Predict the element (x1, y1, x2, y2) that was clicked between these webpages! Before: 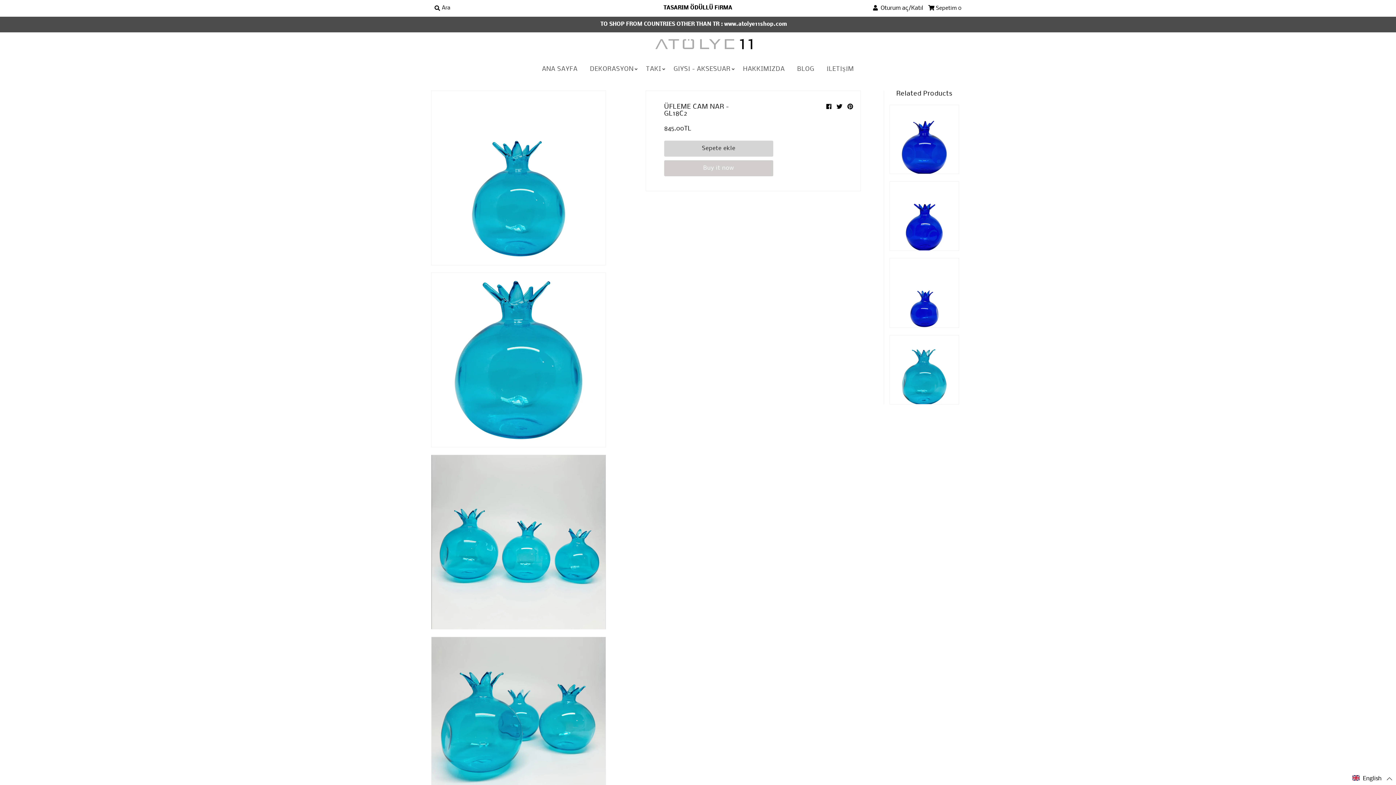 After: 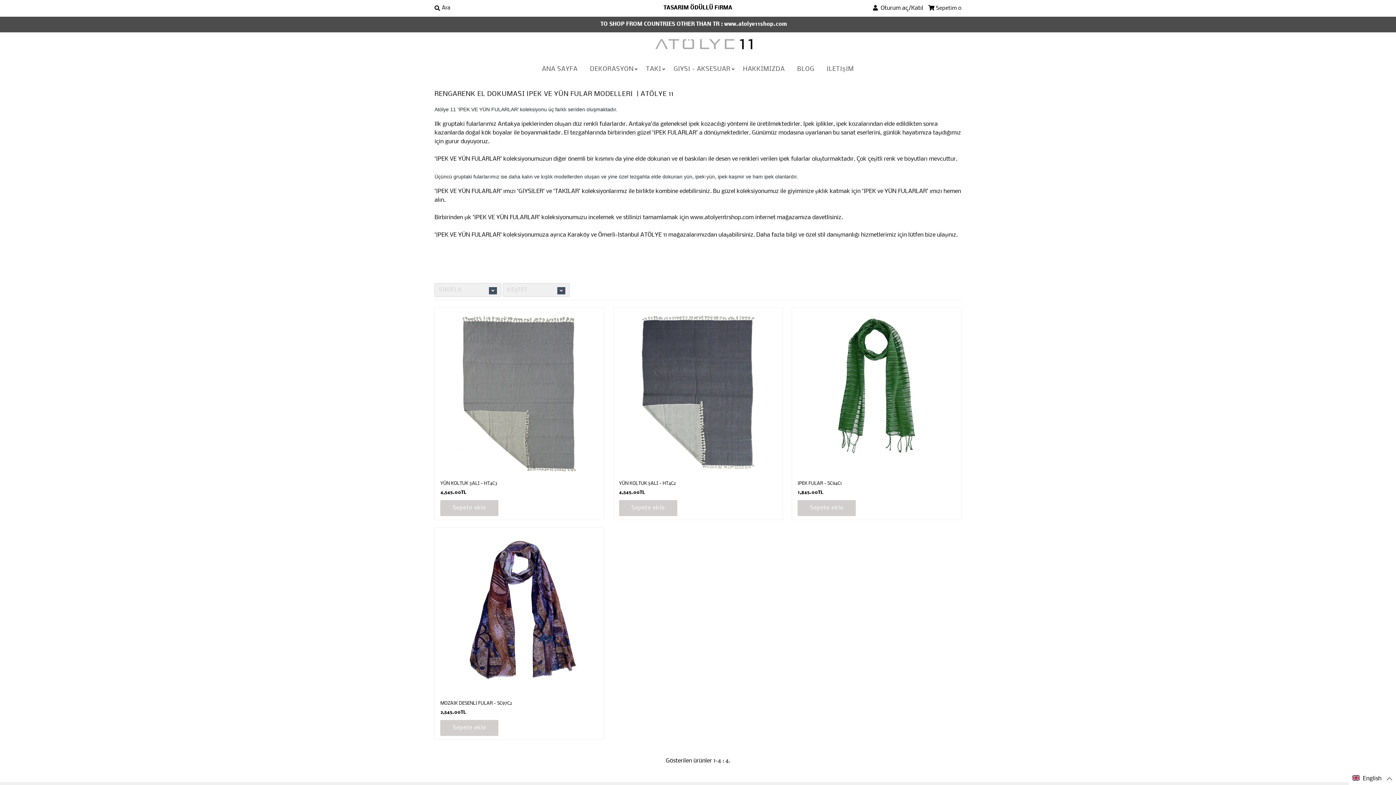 Action: label: GİYSİ - AKSESUAR bbox: (668, 59, 736, 79)